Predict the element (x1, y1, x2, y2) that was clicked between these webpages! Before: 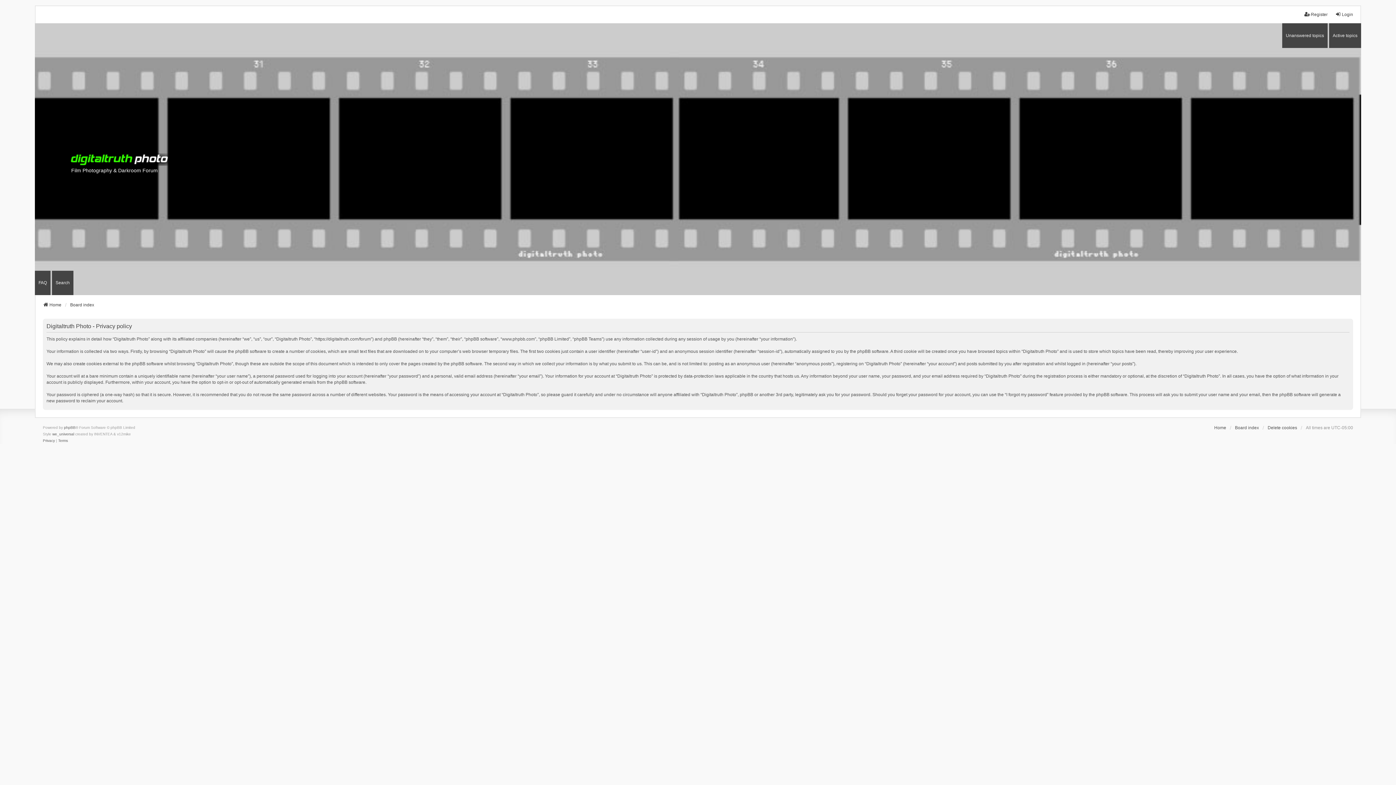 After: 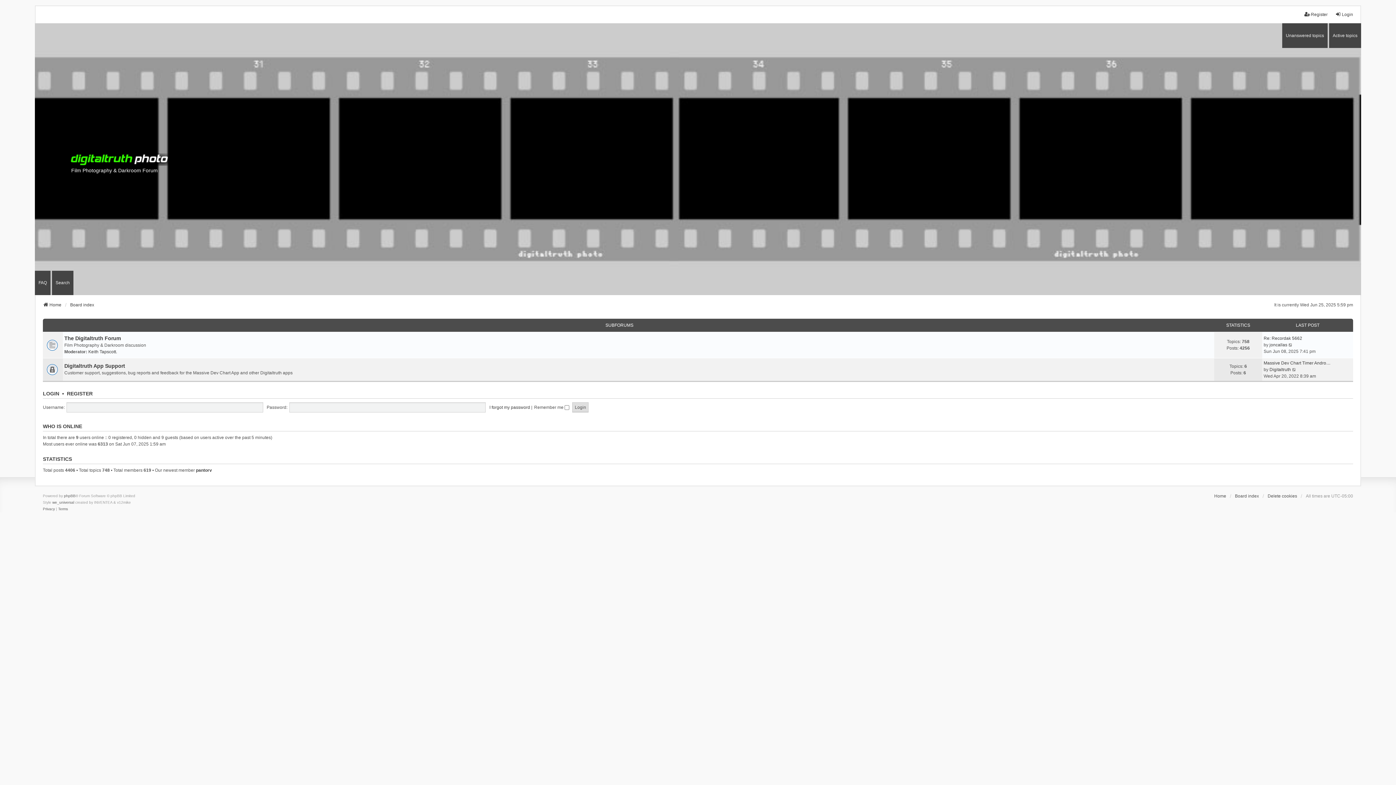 Action: bbox: (70, 301, 94, 308) label: Board index